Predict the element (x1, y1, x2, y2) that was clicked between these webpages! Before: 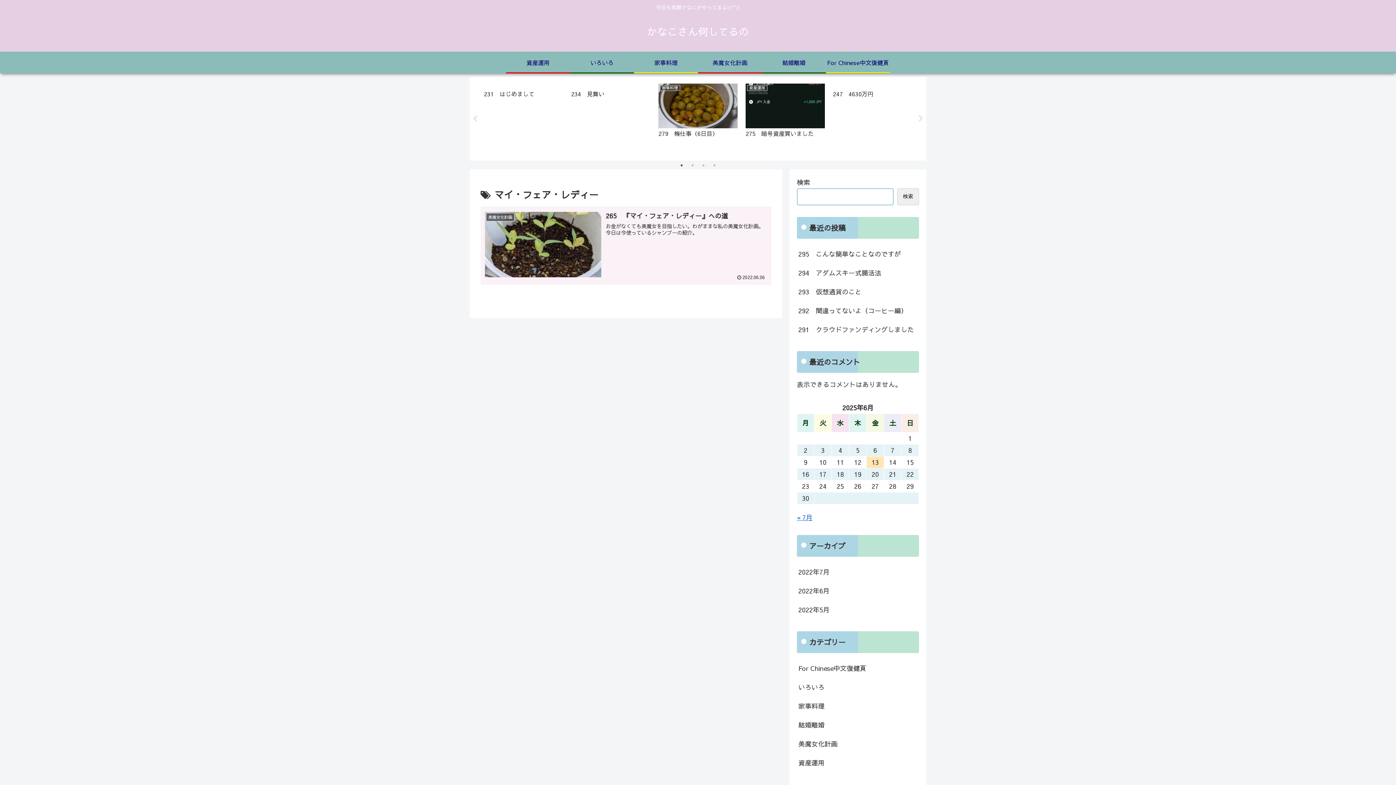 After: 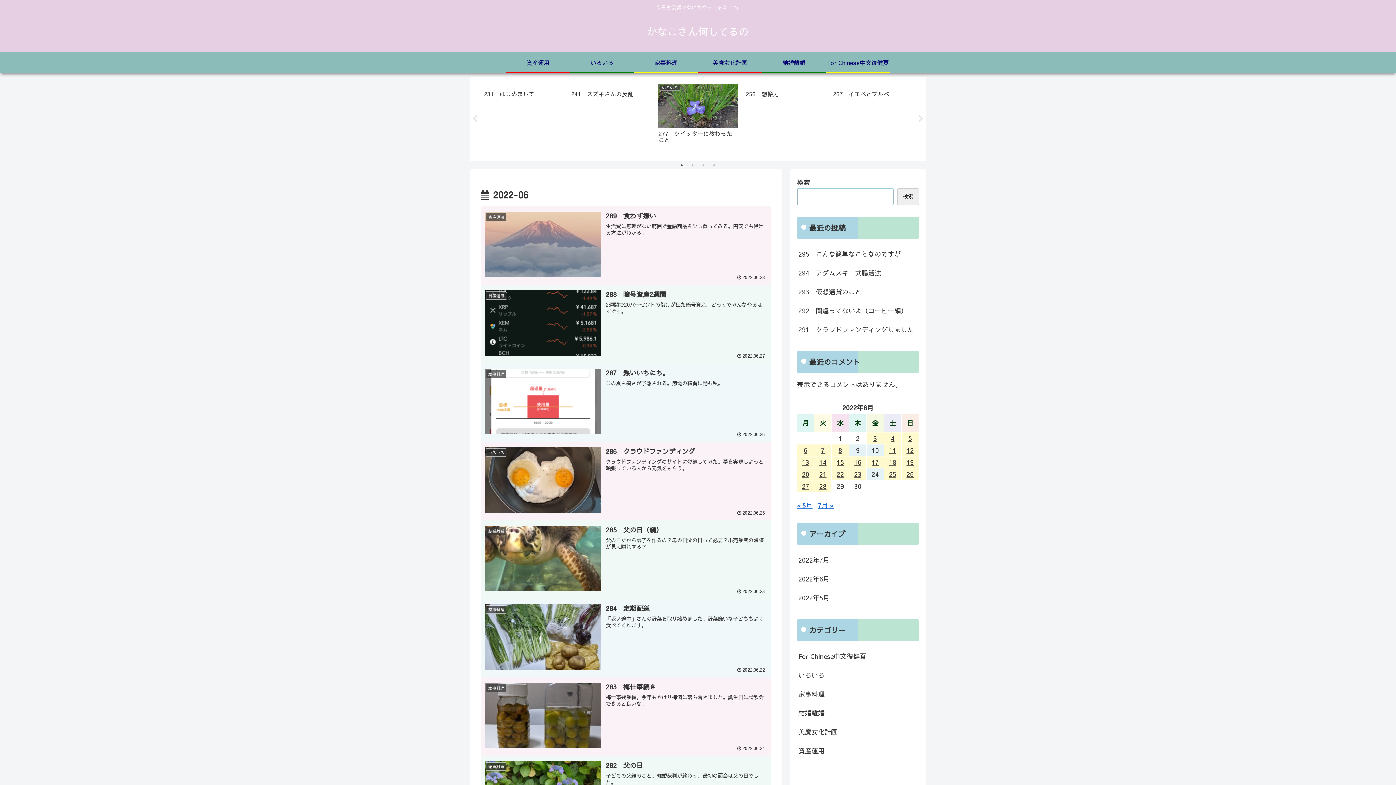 Action: label: 2022年6月 bbox: (797, 581, 919, 600)